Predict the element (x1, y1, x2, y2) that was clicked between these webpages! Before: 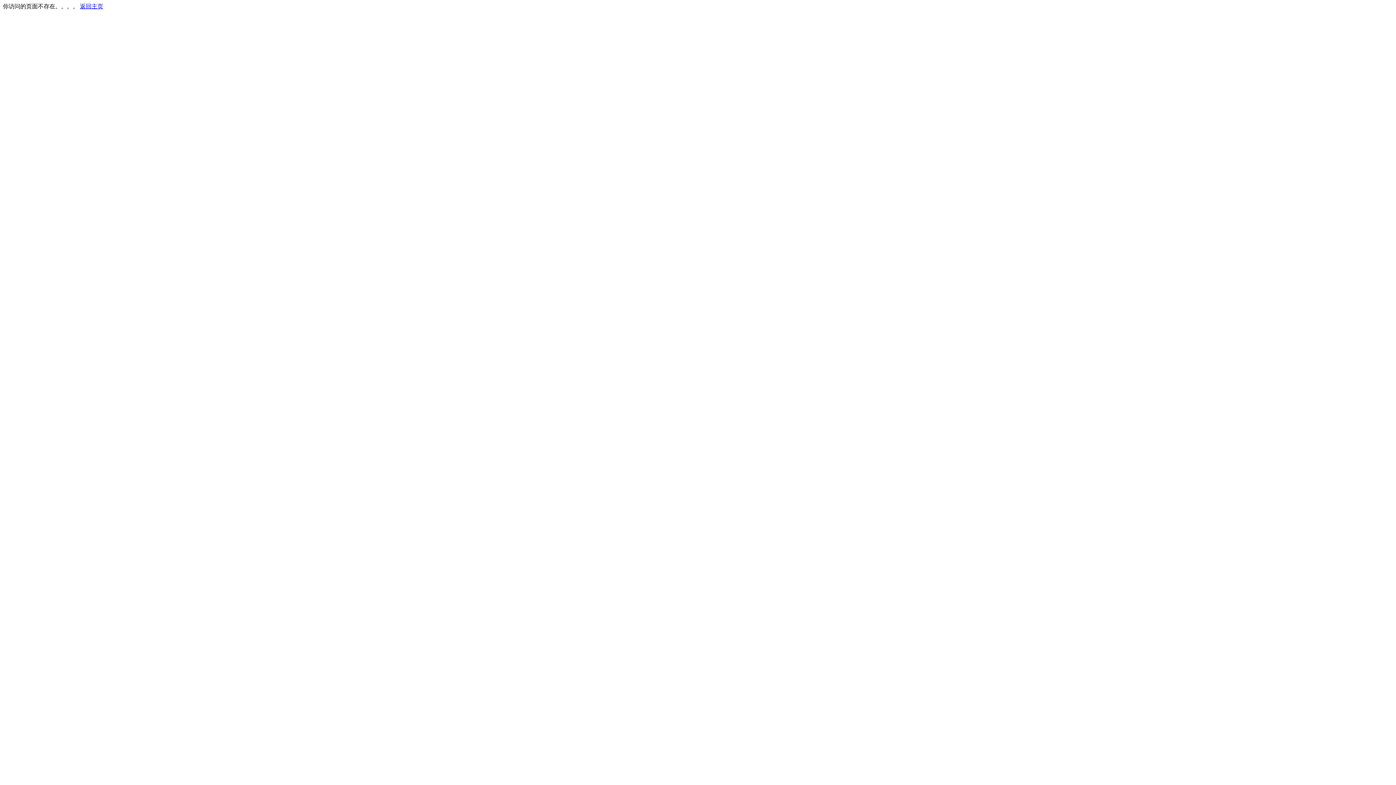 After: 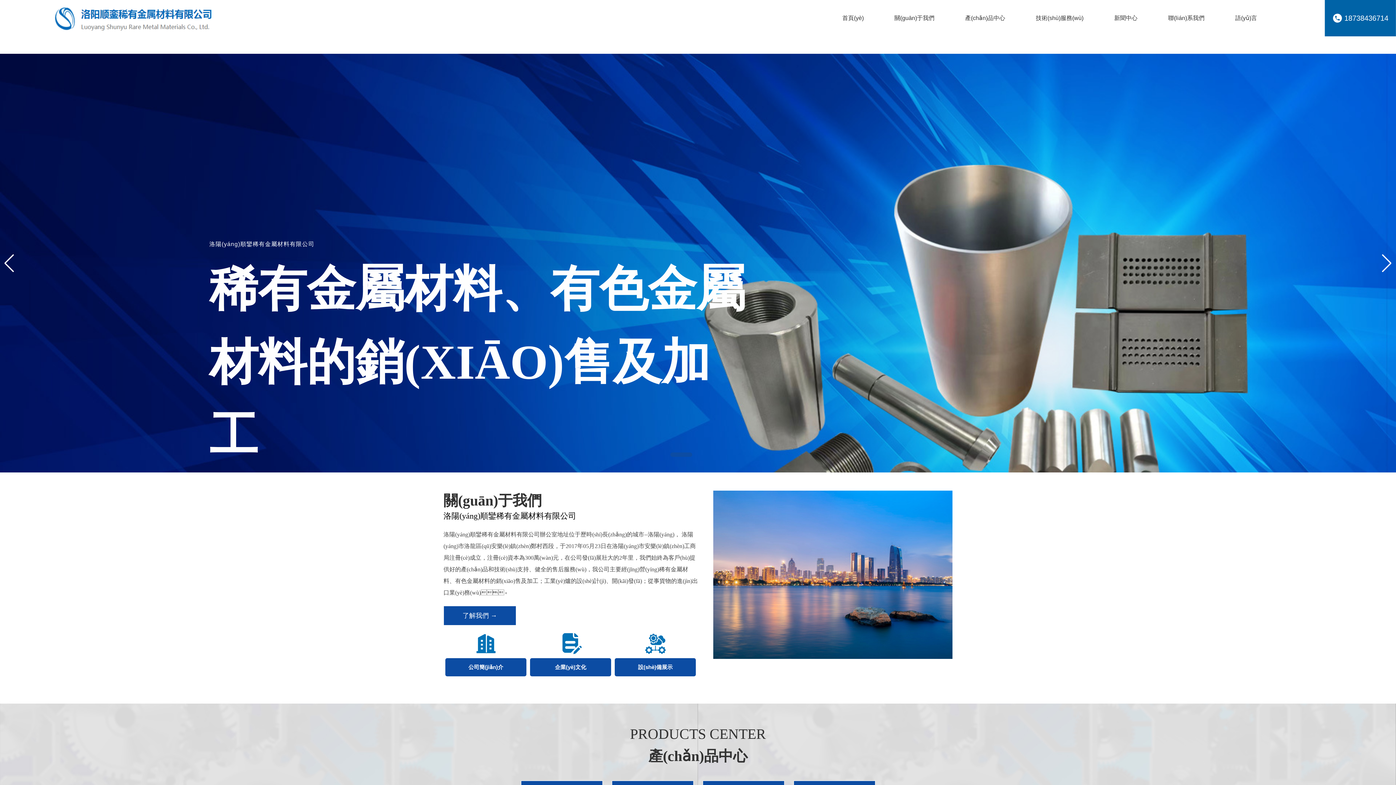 Action: bbox: (80, 3, 103, 9) label: 返回主页